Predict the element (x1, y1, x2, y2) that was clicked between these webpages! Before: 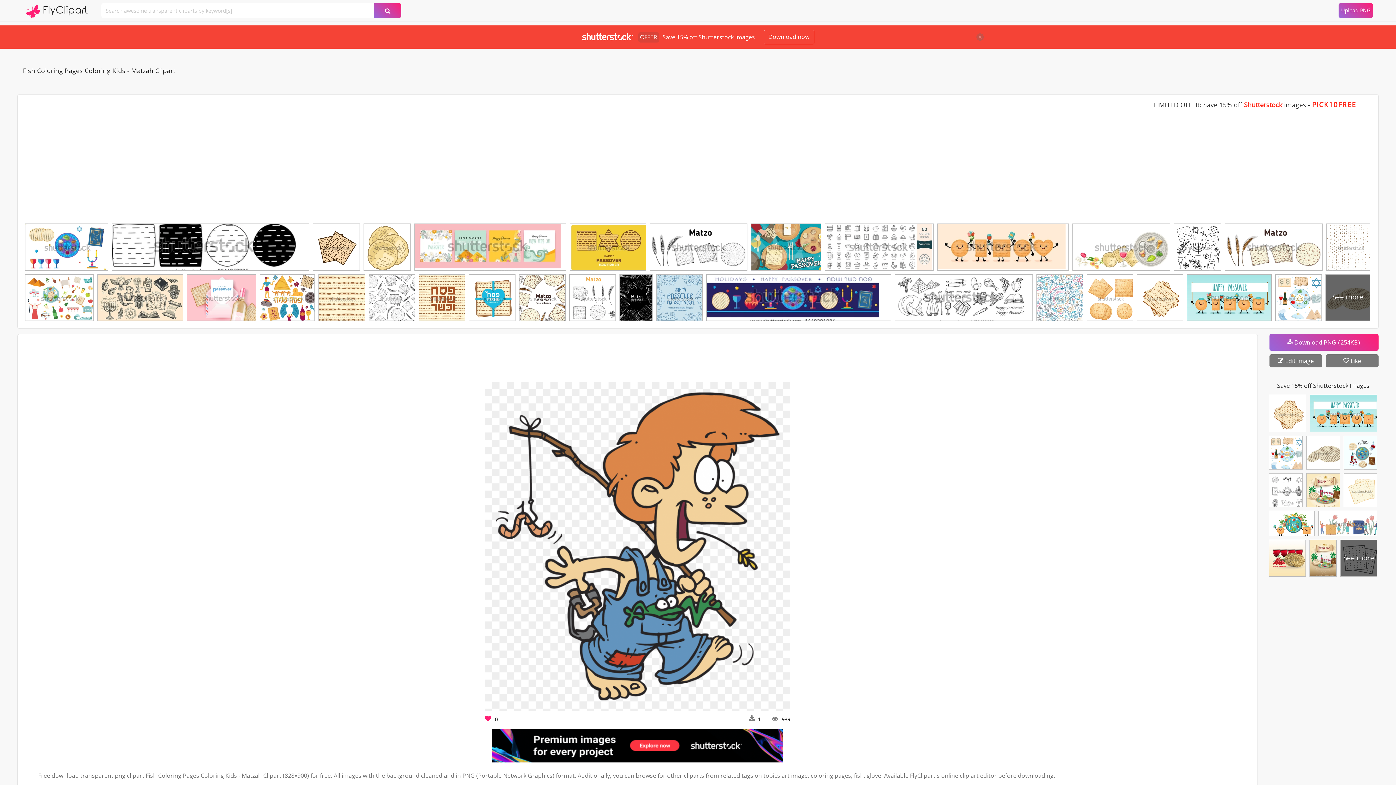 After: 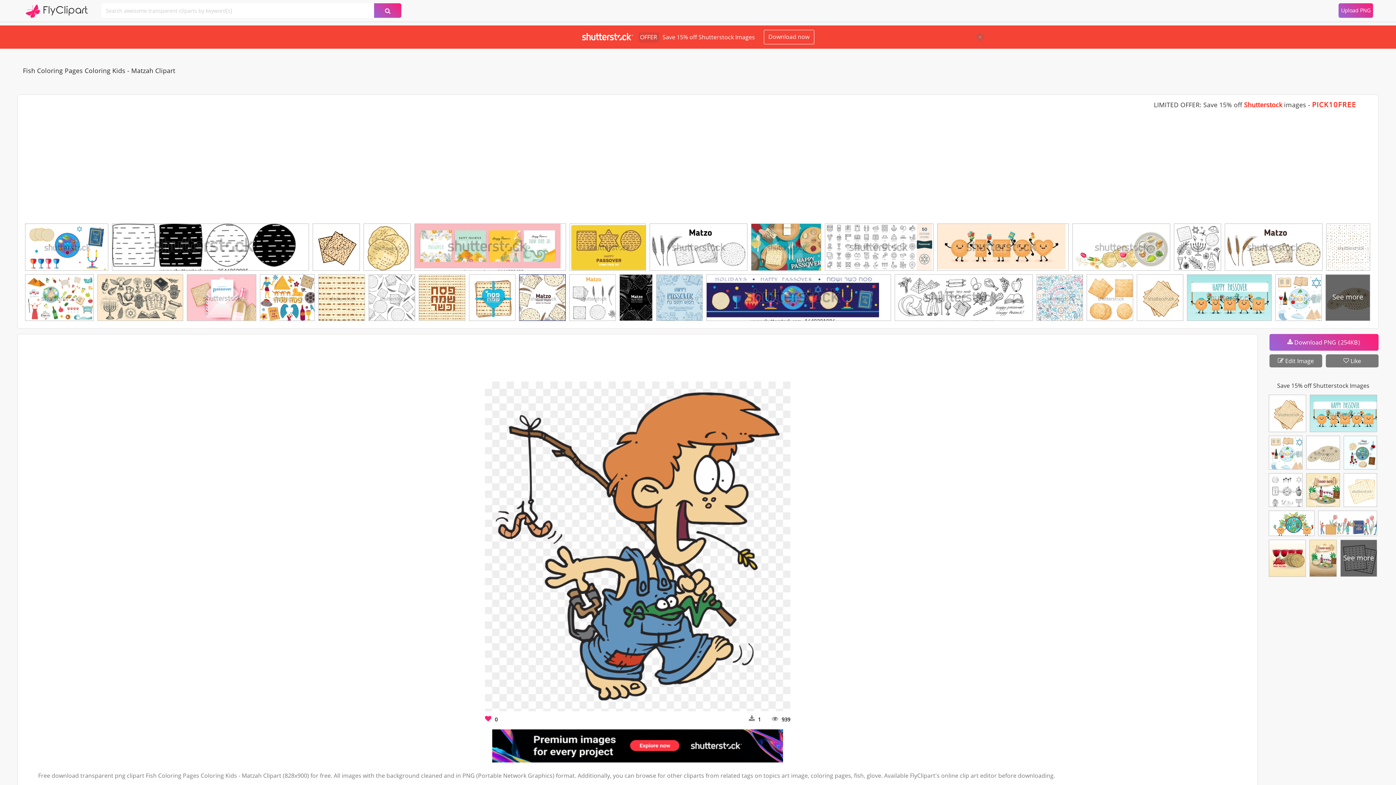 Action: bbox: (519, 274, 565, 325)